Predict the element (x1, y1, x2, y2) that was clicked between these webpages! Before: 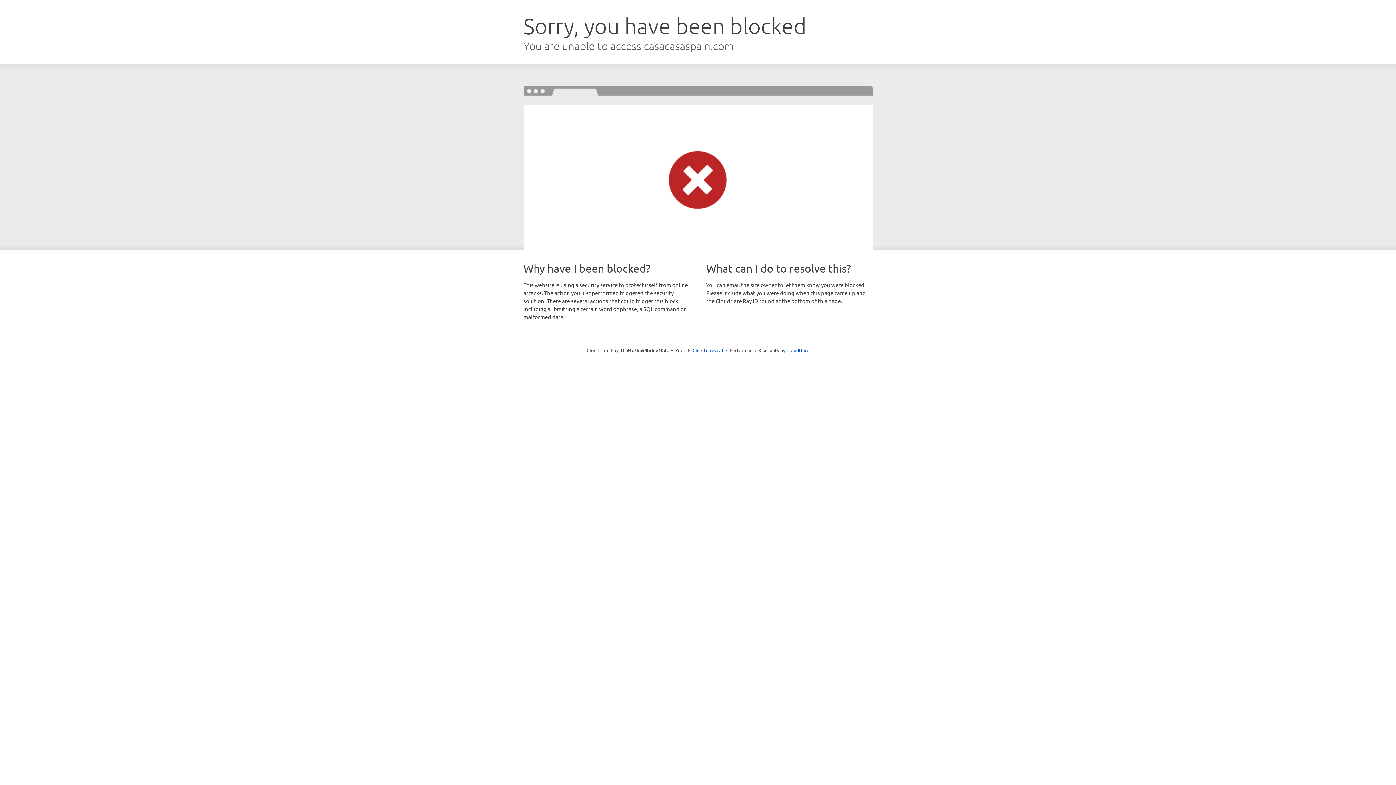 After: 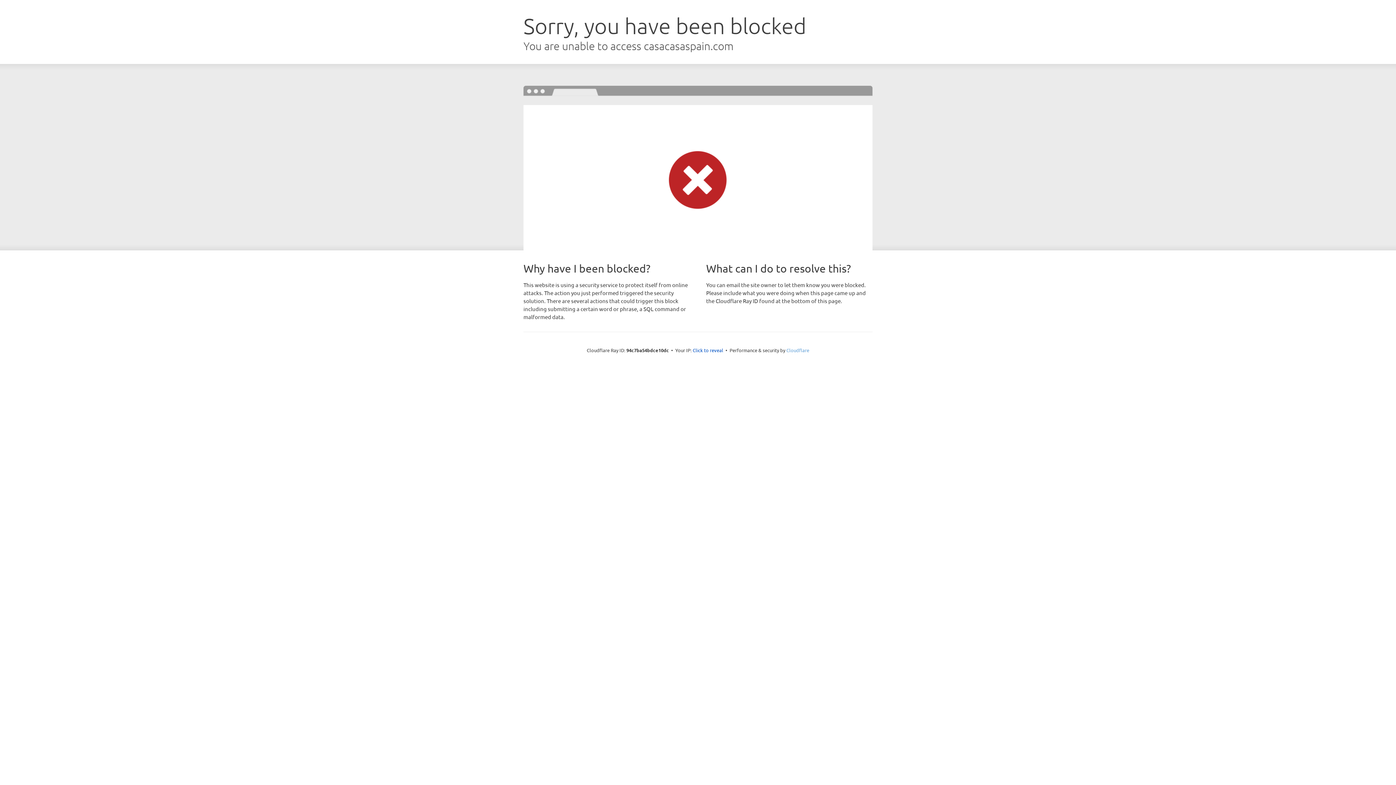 Action: bbox: (786, 347, 809, 353) label: Cloudflare